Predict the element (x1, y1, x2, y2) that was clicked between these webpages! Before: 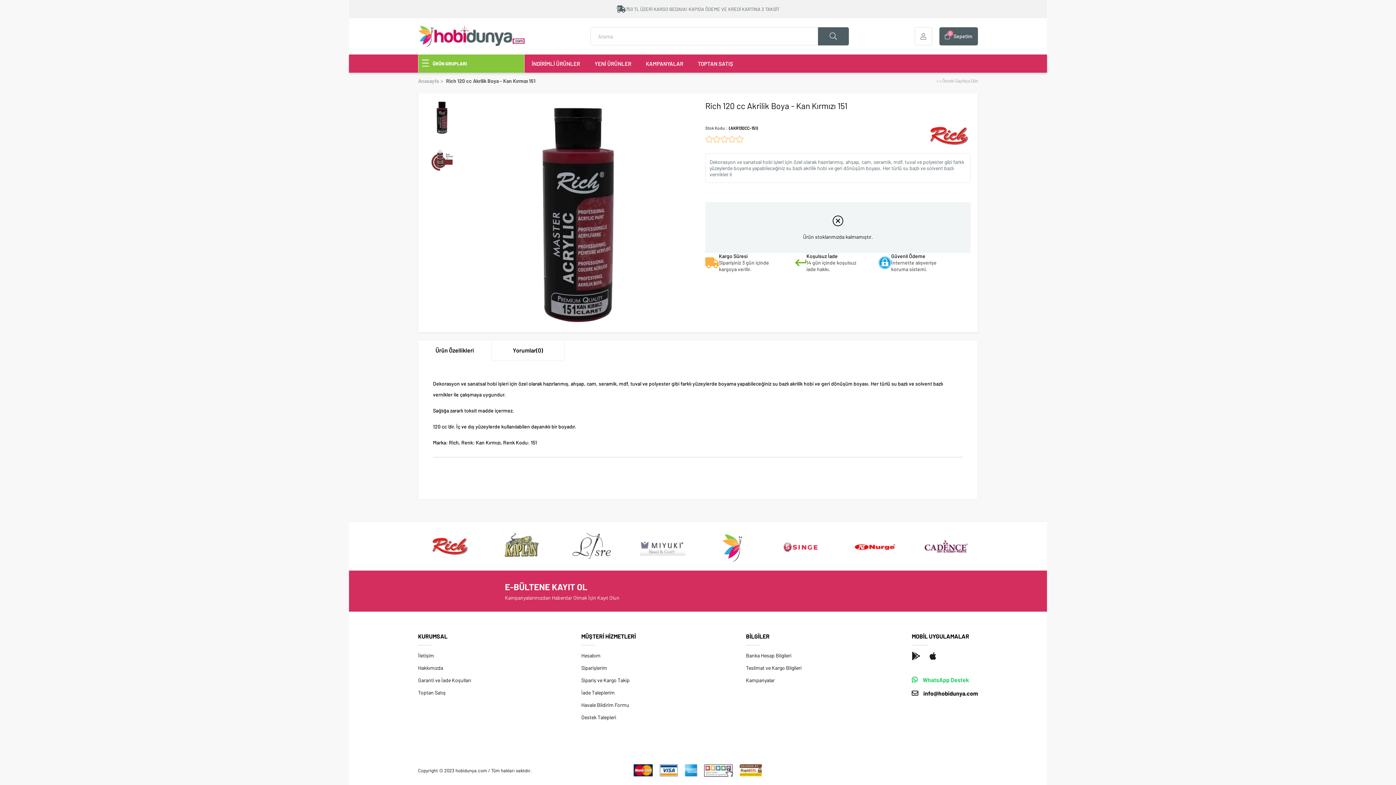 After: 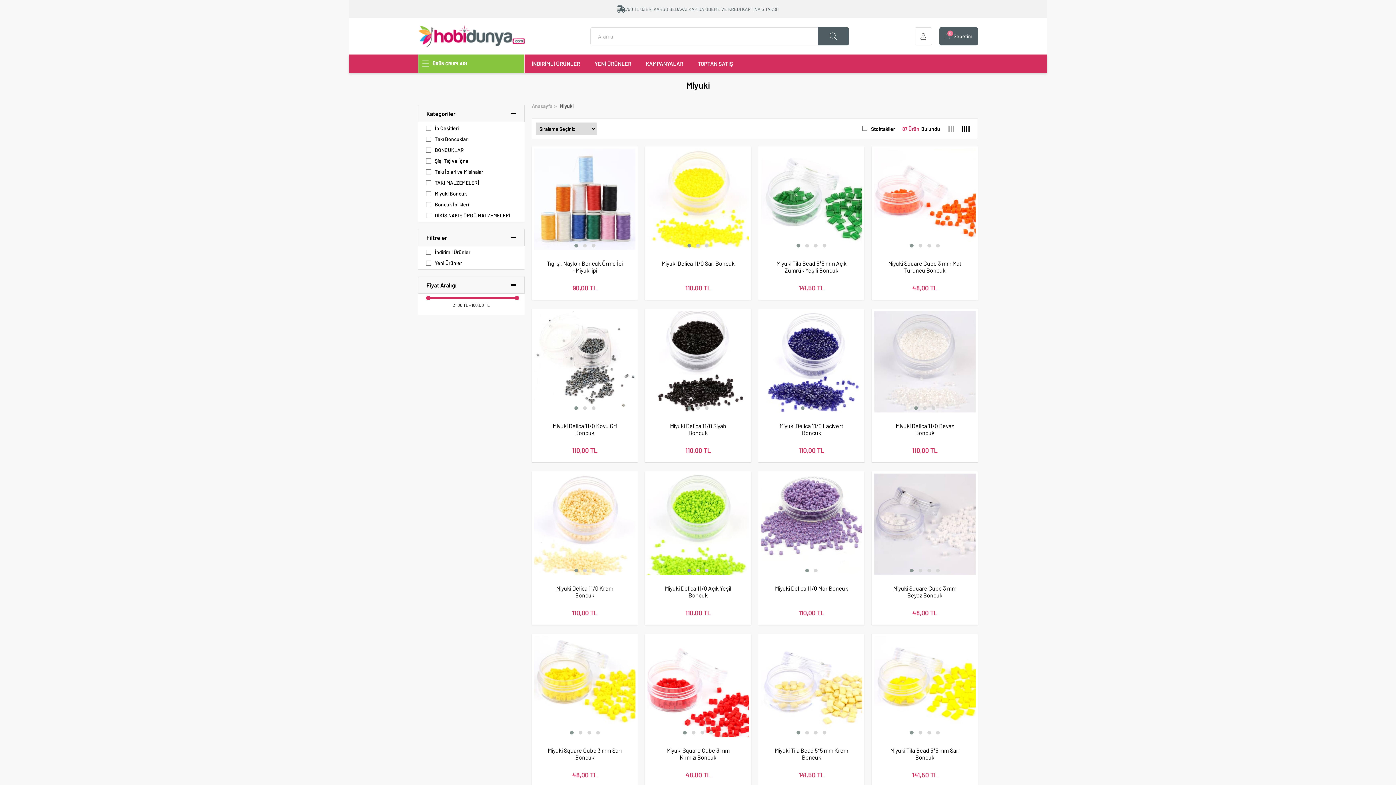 Action: bbox: (630, 529, 694, 563)